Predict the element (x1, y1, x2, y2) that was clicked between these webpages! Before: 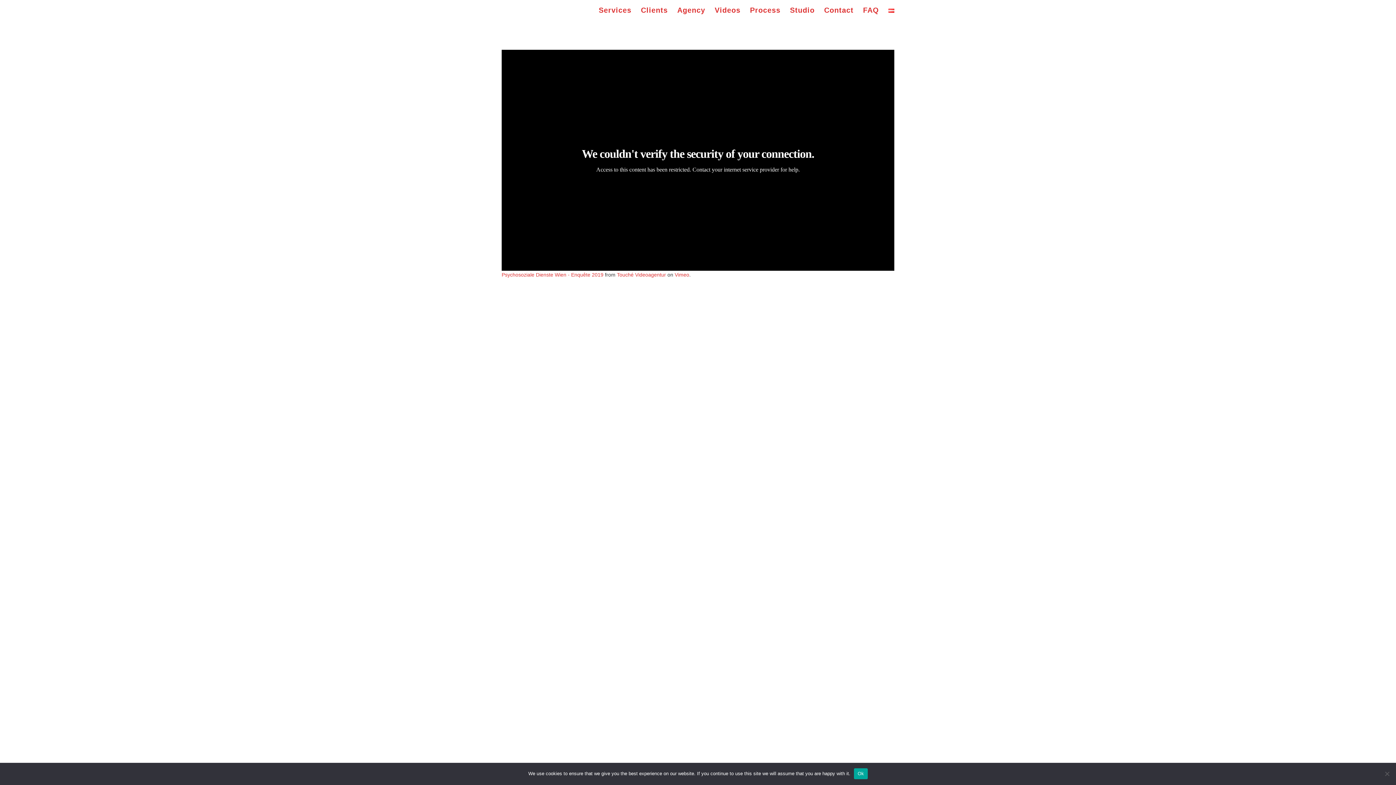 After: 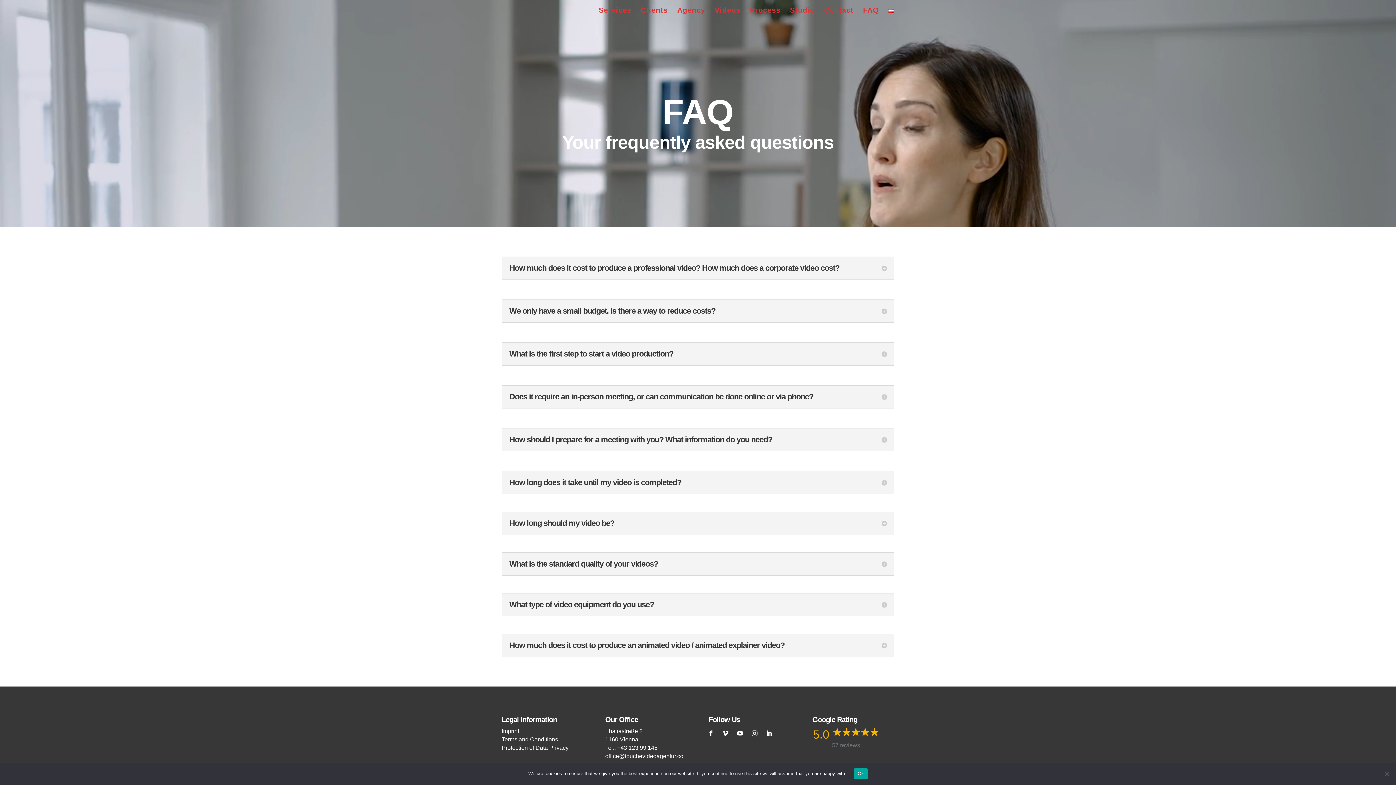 Action: bbox: (863, 7, 879, 20) label: FAQ